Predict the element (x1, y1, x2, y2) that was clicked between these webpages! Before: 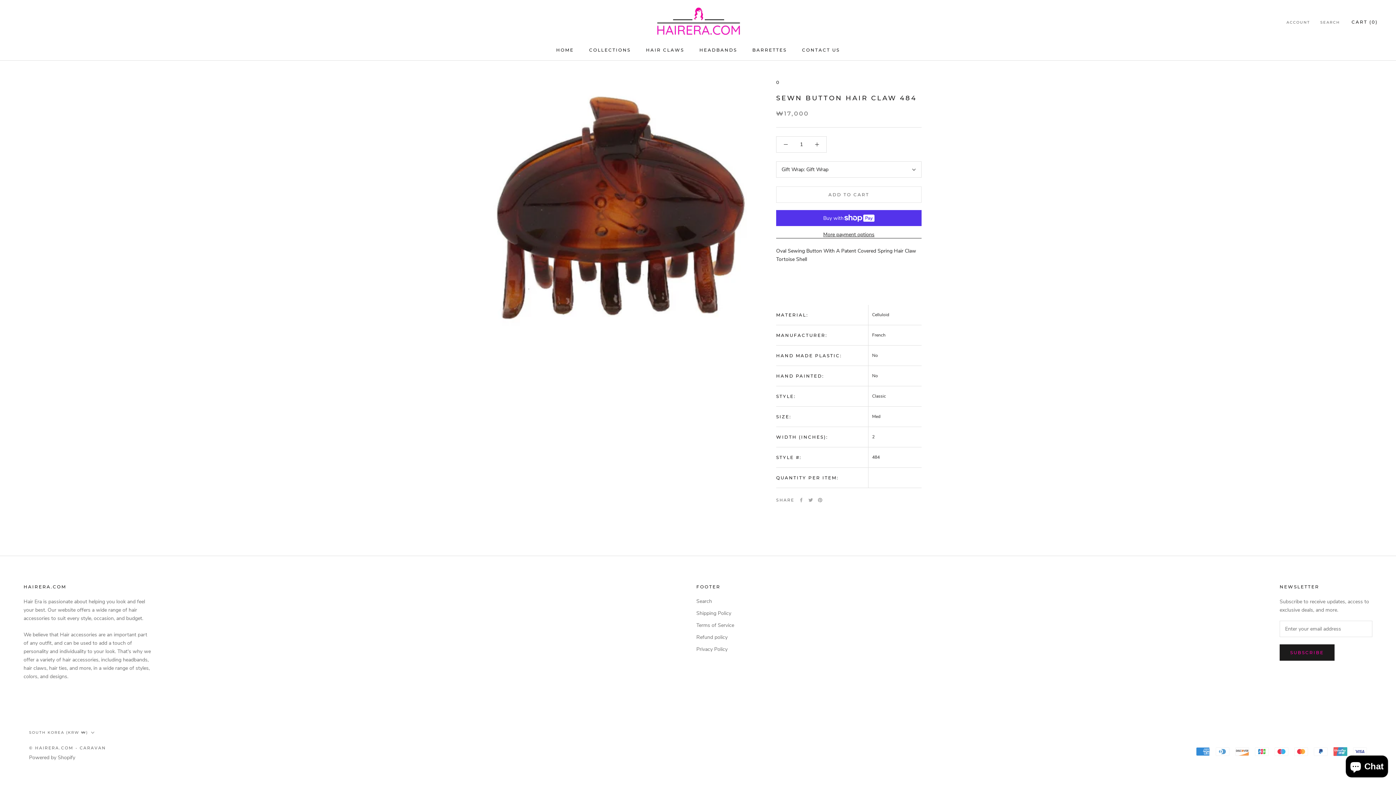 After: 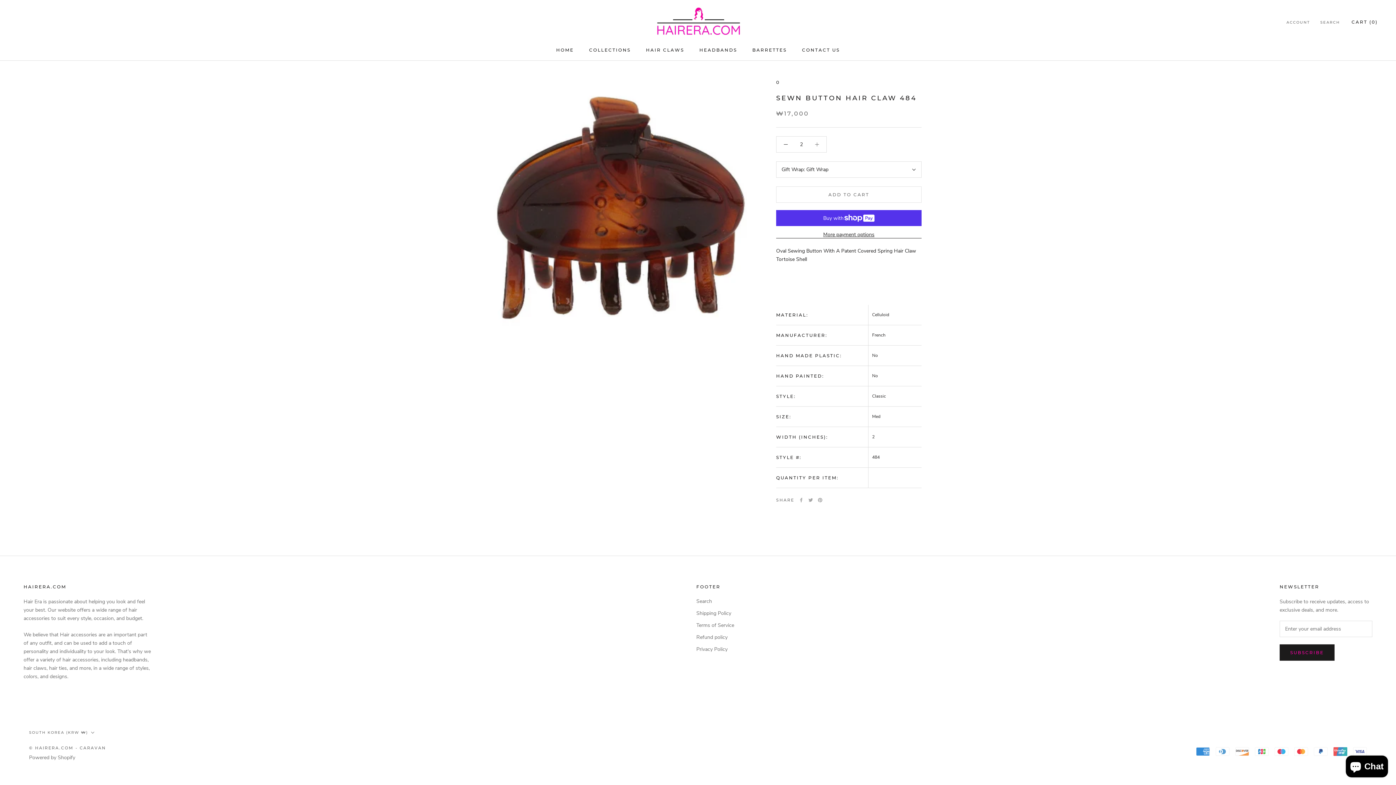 Action: bbox: (808, 136, 826, 152)